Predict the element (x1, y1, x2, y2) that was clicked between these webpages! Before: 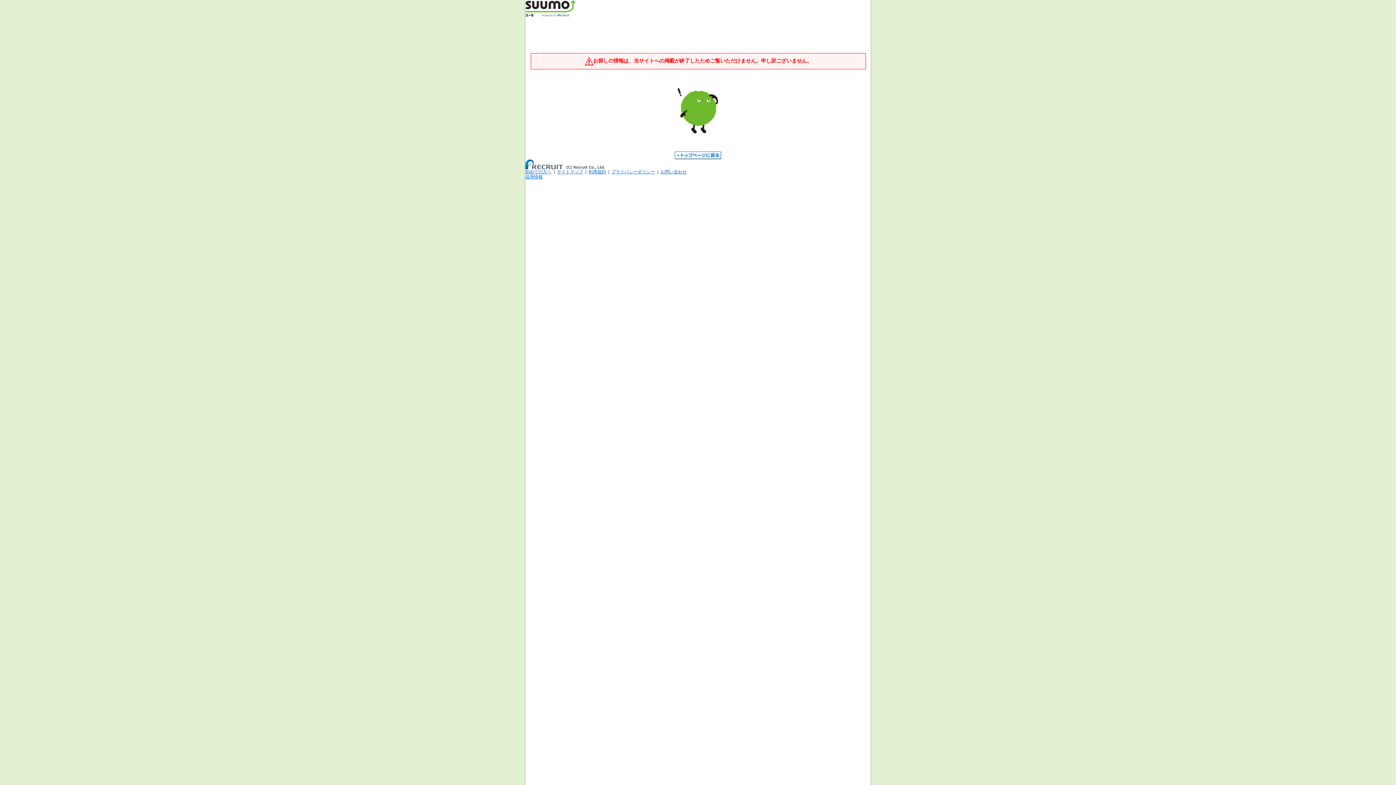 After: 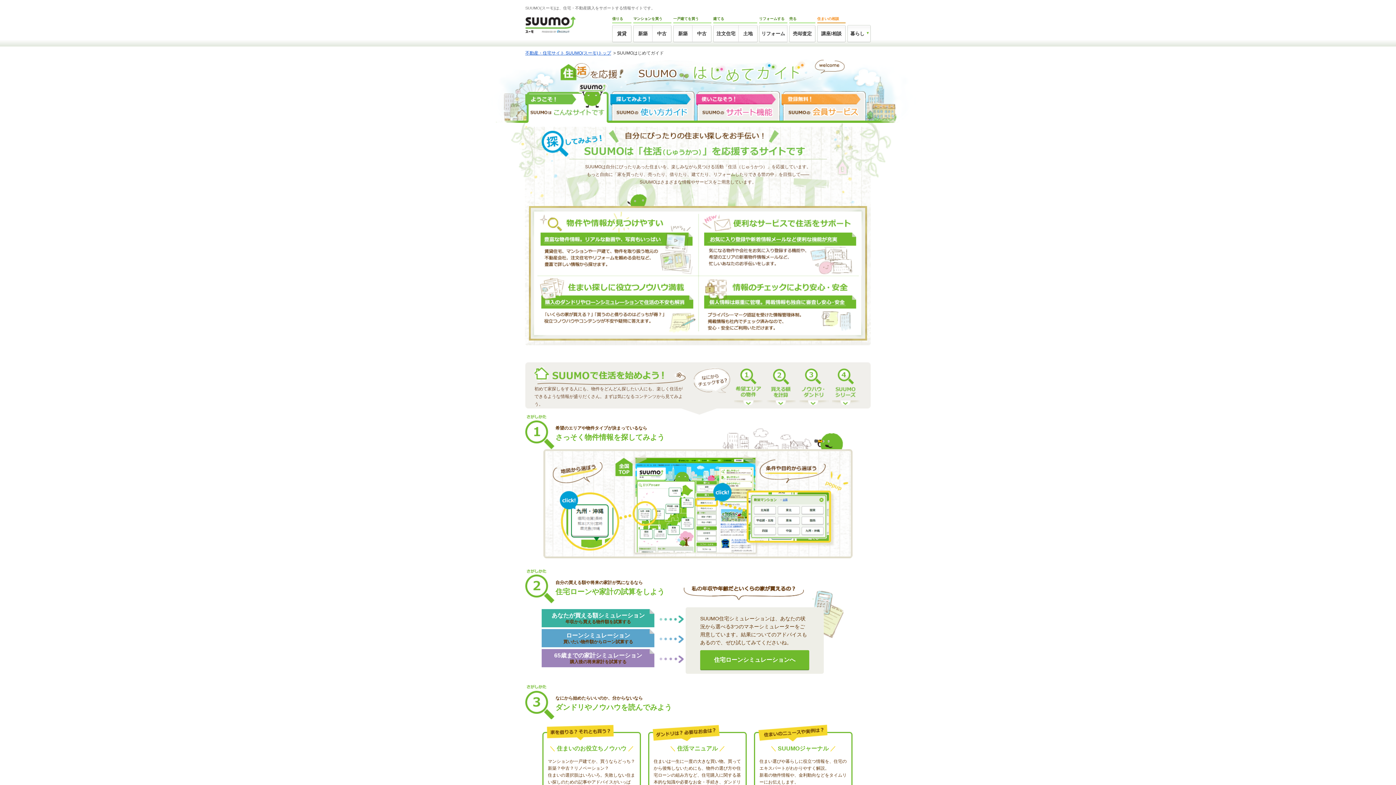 Action: label: 初めての方へ bbox: (525, 169, 551, 174)